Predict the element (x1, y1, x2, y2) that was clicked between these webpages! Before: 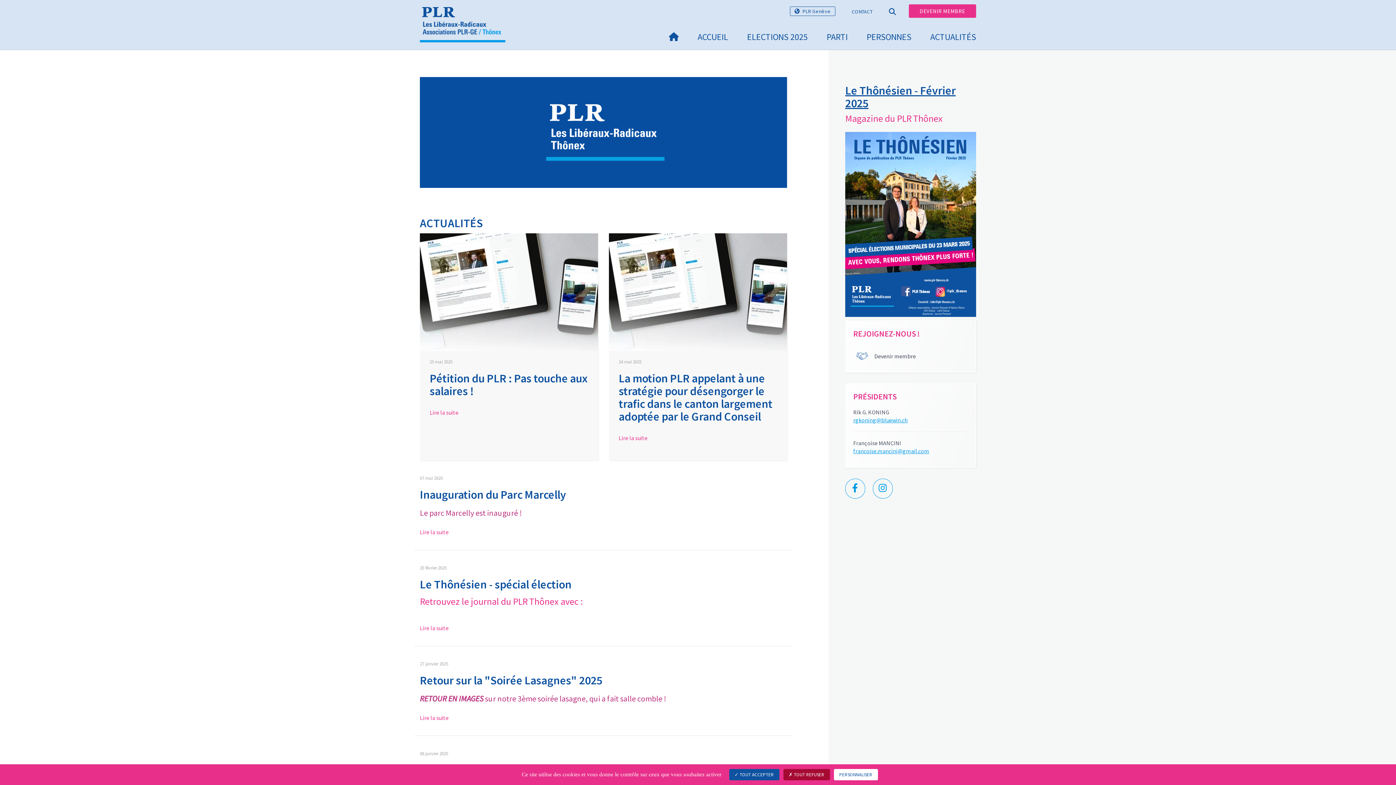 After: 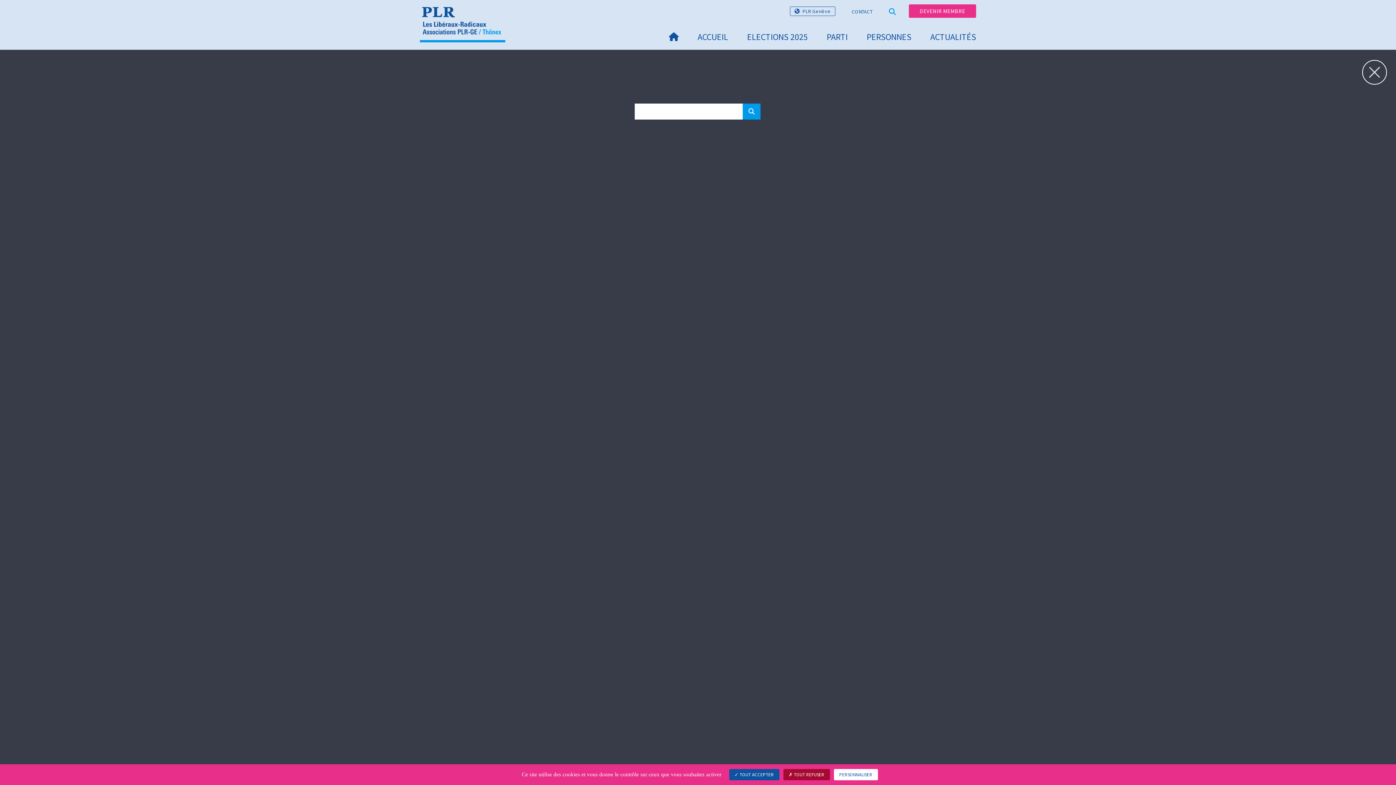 Action: bbox: (876, 6, 896, 16)